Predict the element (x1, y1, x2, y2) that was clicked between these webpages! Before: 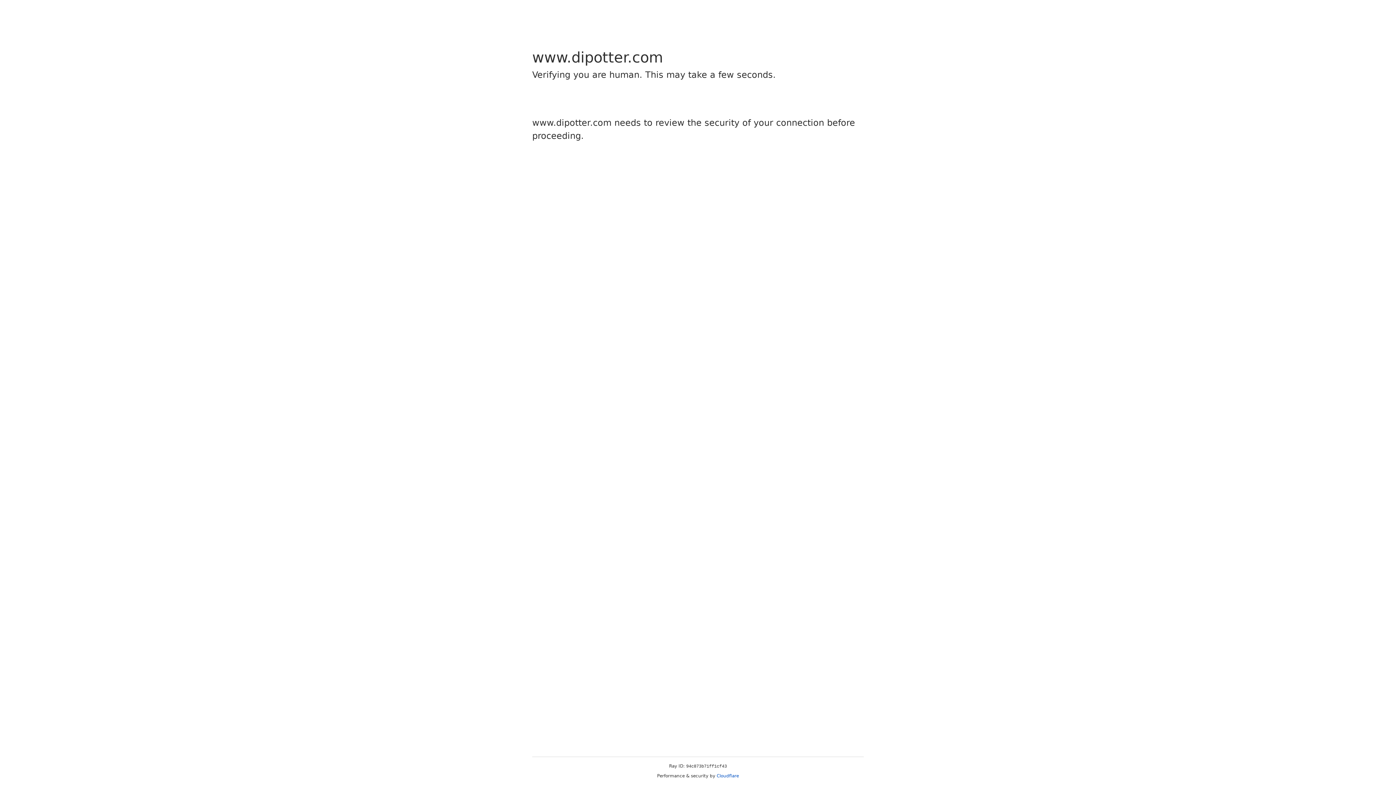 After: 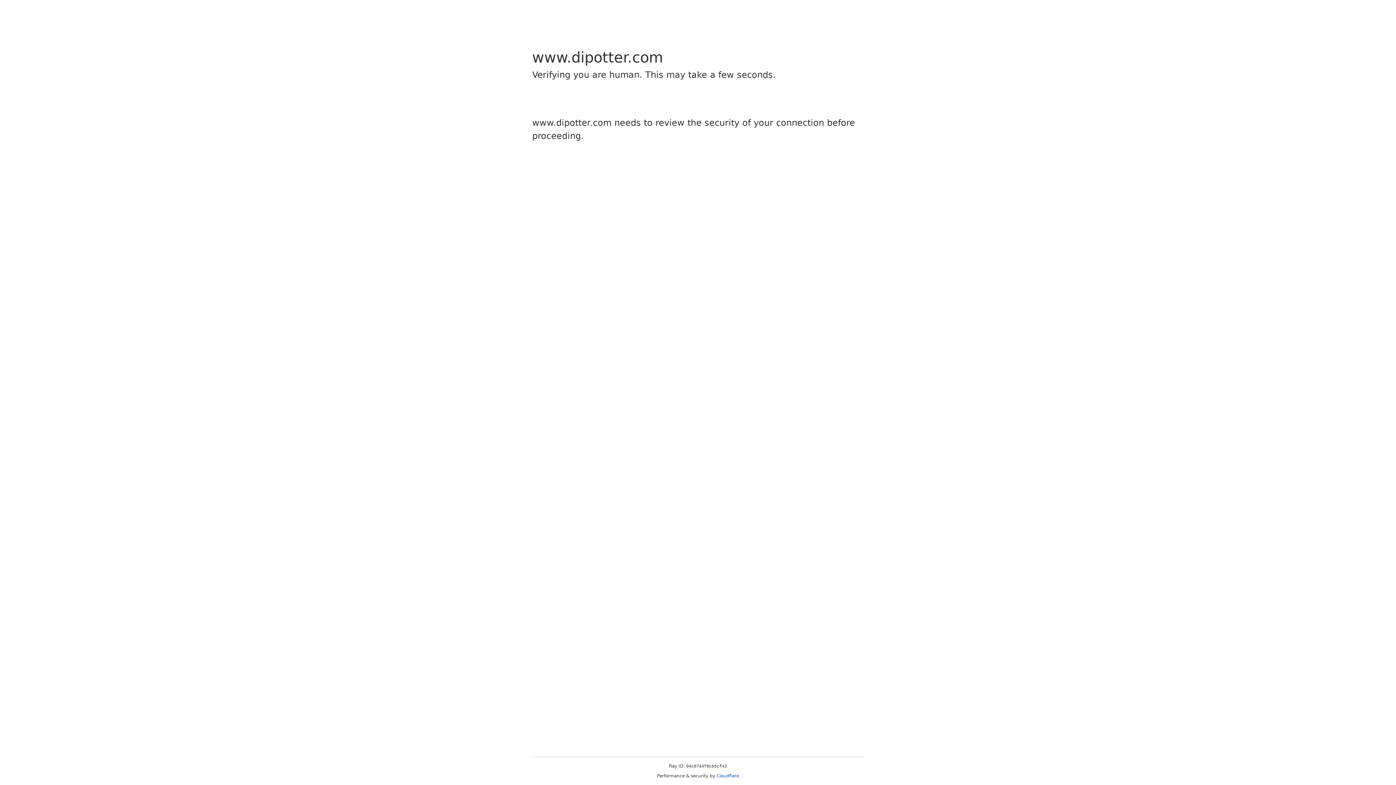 Action: bbox: (716, 773, 739, 778) label: Cloudflare